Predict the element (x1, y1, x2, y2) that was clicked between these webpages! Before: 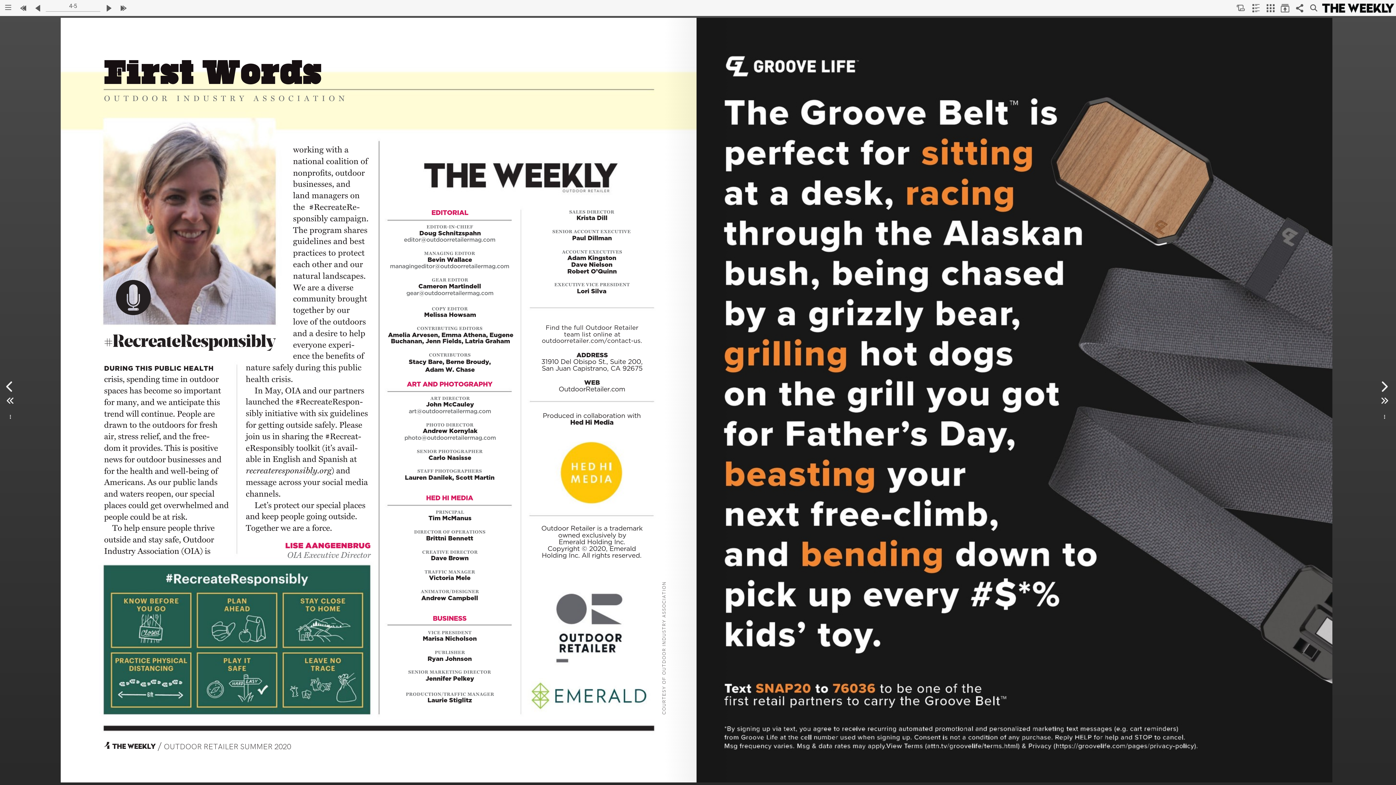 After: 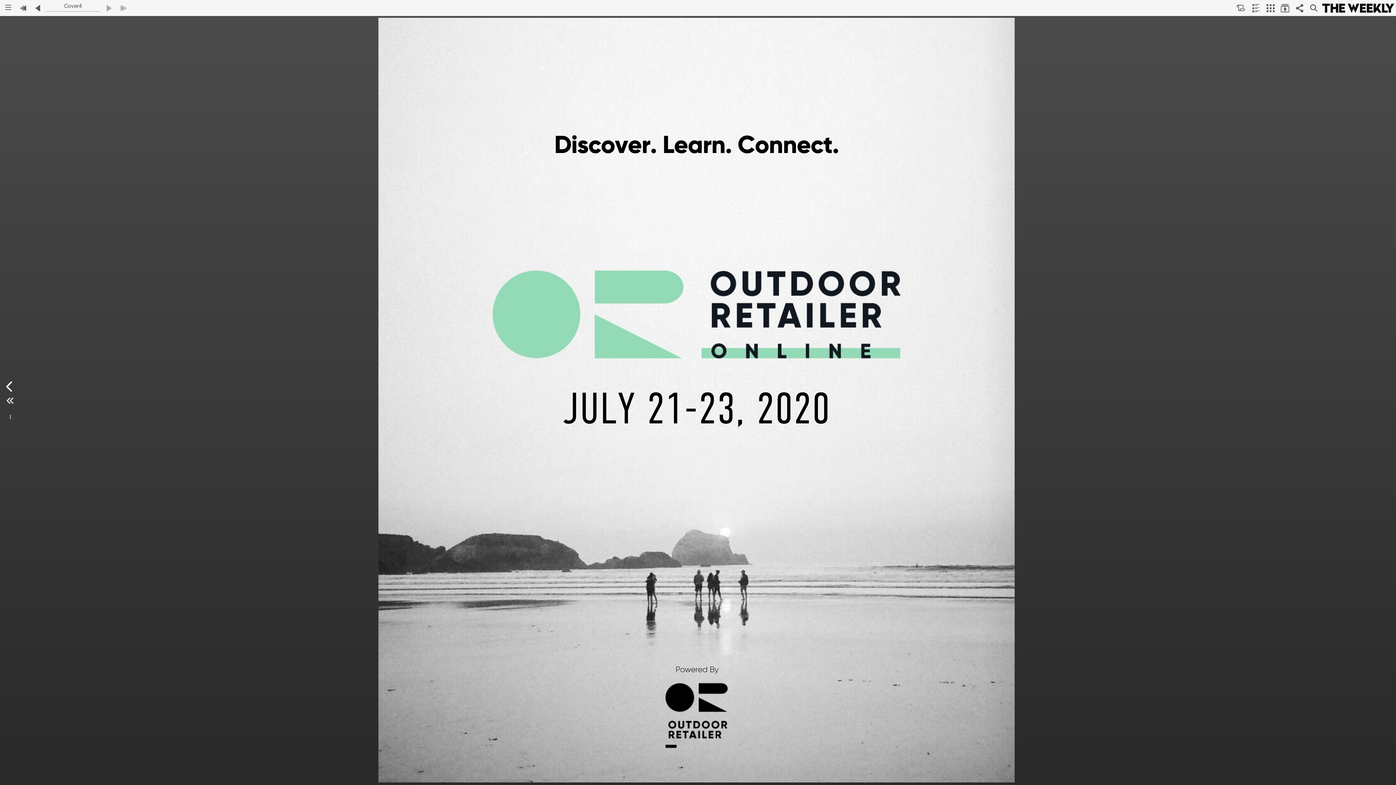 Action: bbox: (1378, 393, 1389, 408)